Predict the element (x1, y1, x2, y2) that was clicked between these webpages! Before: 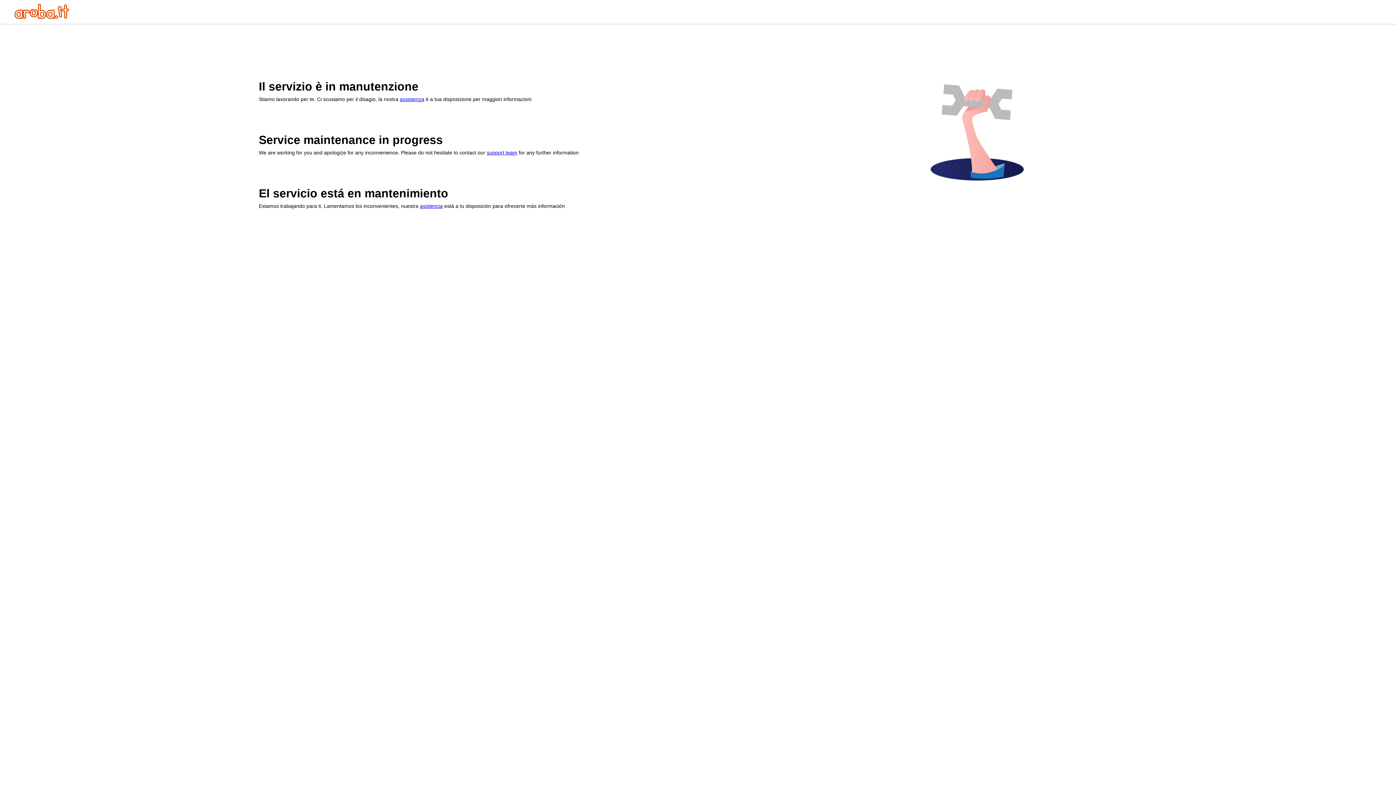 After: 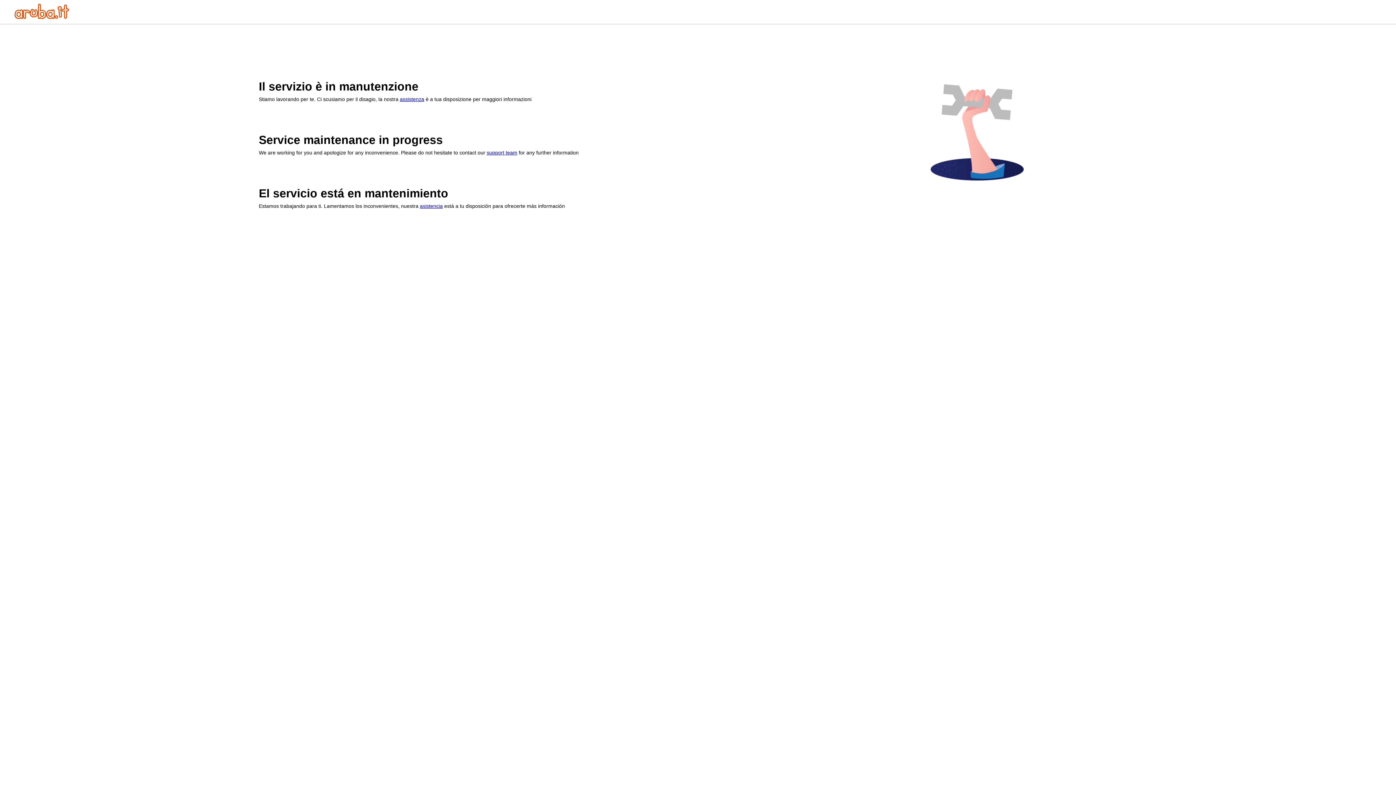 Action: label: support team bbox: (486, 149, 517, 155)